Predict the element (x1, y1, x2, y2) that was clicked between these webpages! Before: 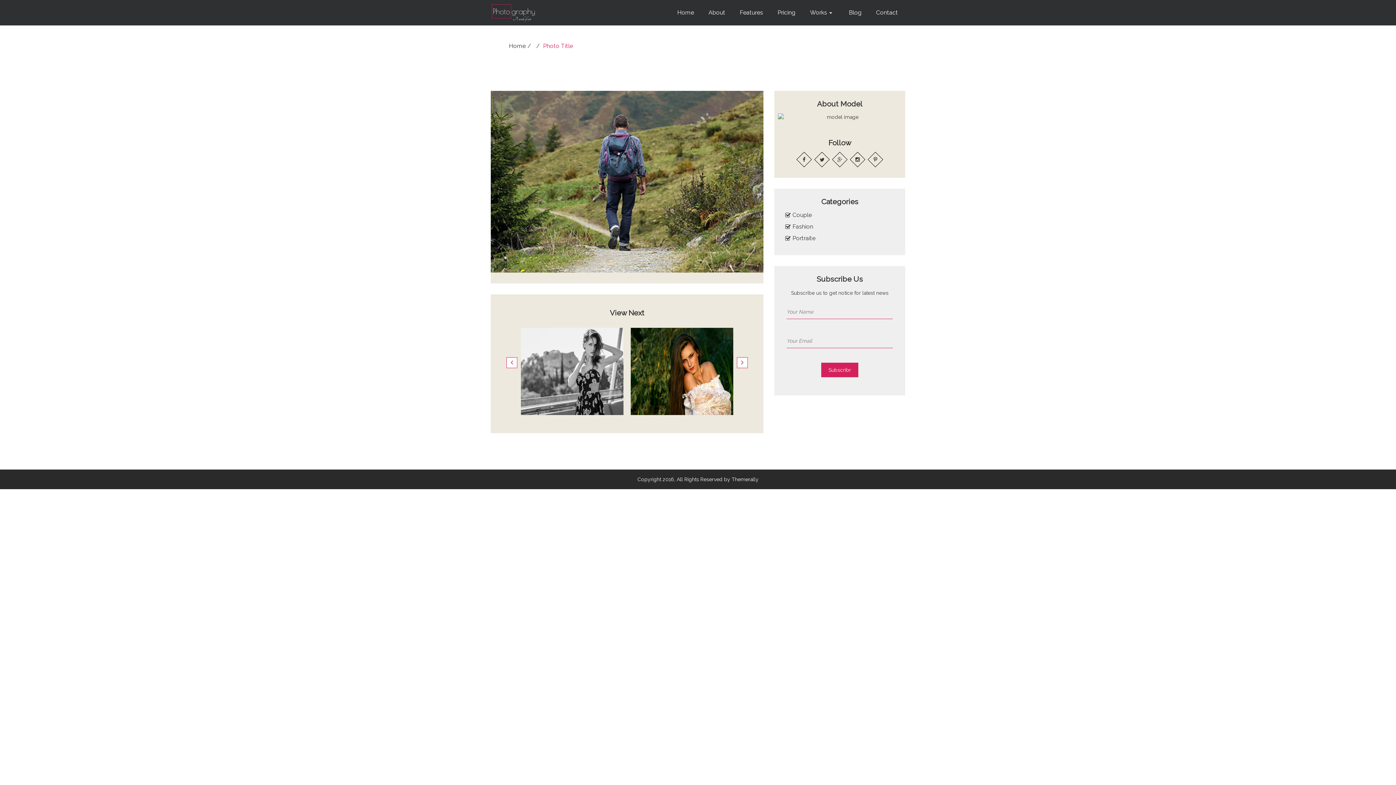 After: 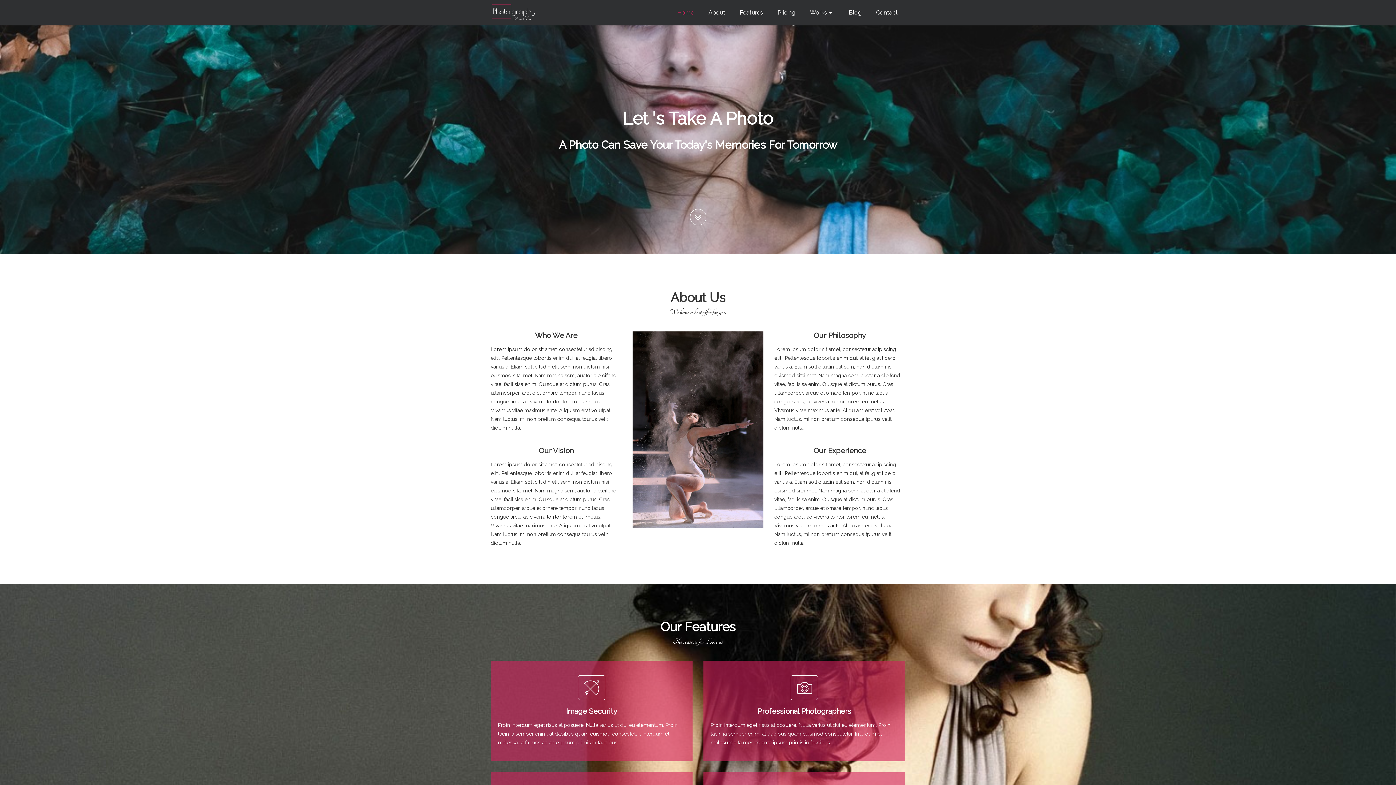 Action: bbox: (501, 42, 525, 49) label: Home